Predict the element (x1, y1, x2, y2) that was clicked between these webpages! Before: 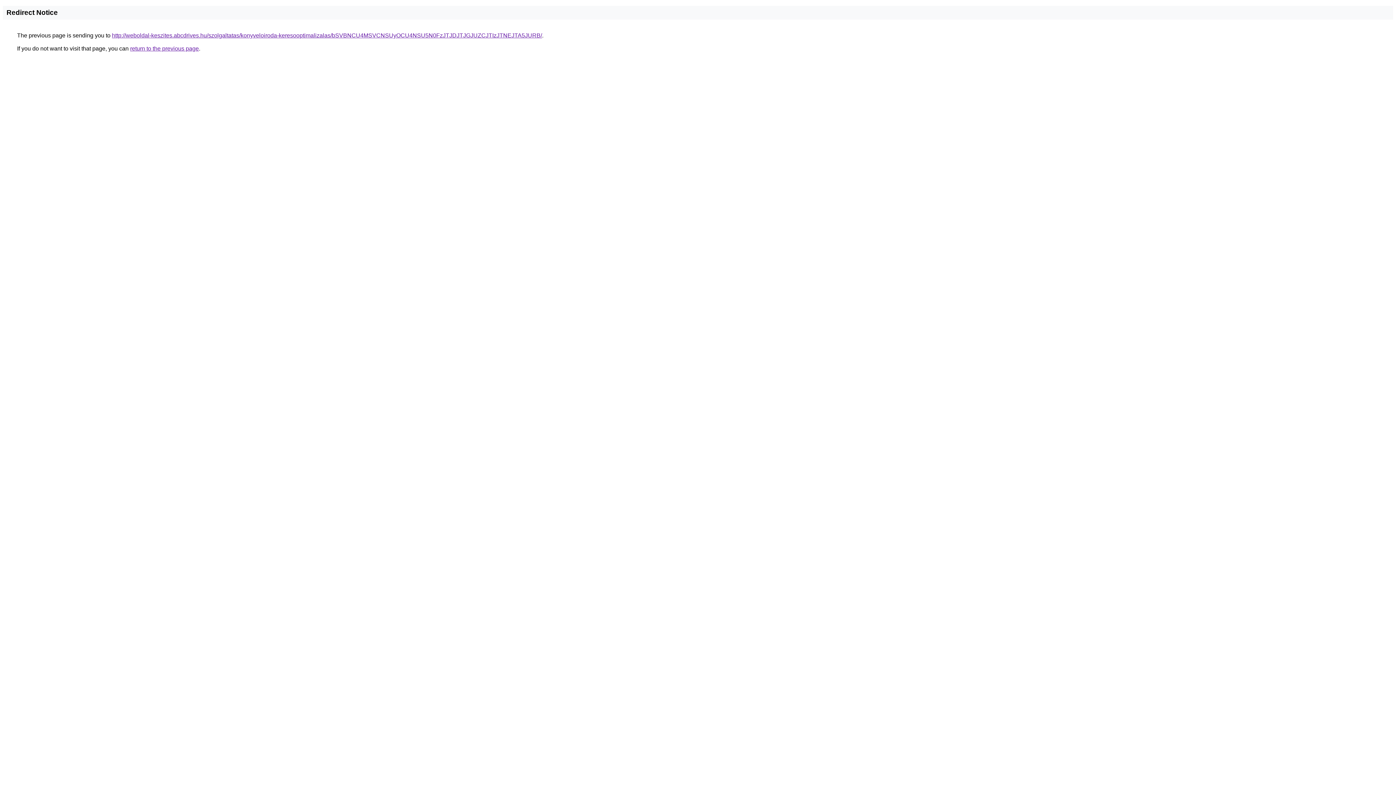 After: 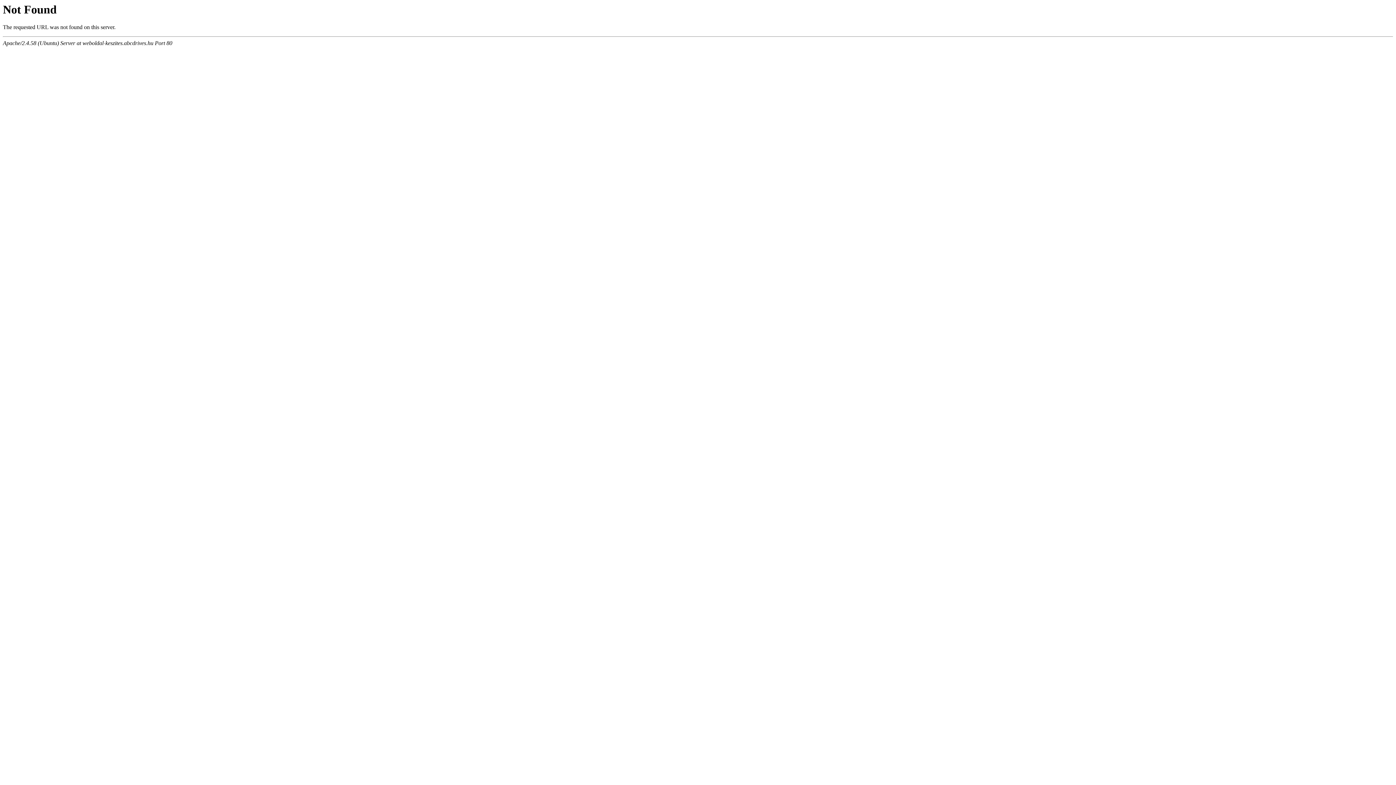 Action: bbox: (112, 32, 542, 38) label: http://weboldal-keszites.abcdrives.hu/szolgaltatas/konyveloiroda-keresooptimalizalas/bSVBNCU4MSVCNSUyOCU4NSU5N0FzJTJDJTJGJUZCJTIzJTNEJTA5JURB/